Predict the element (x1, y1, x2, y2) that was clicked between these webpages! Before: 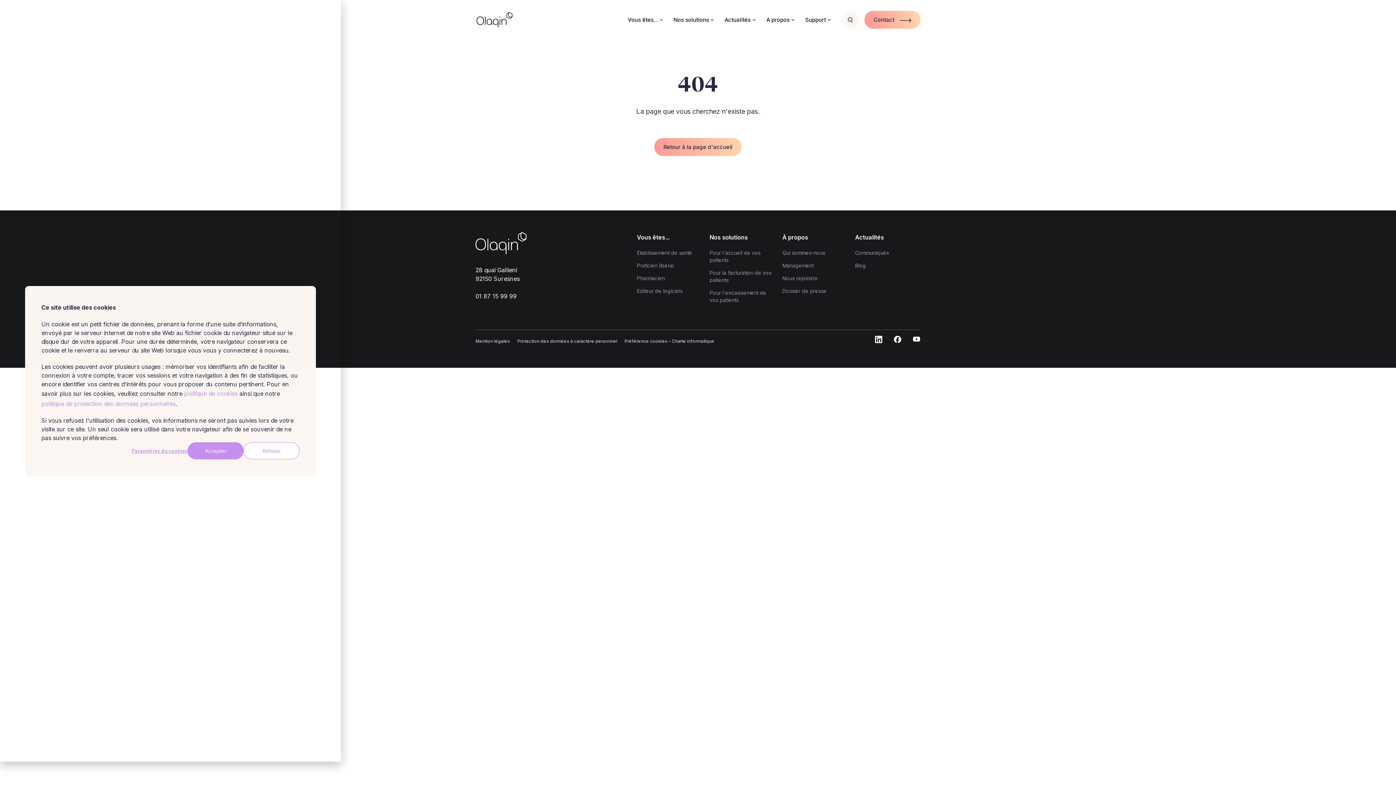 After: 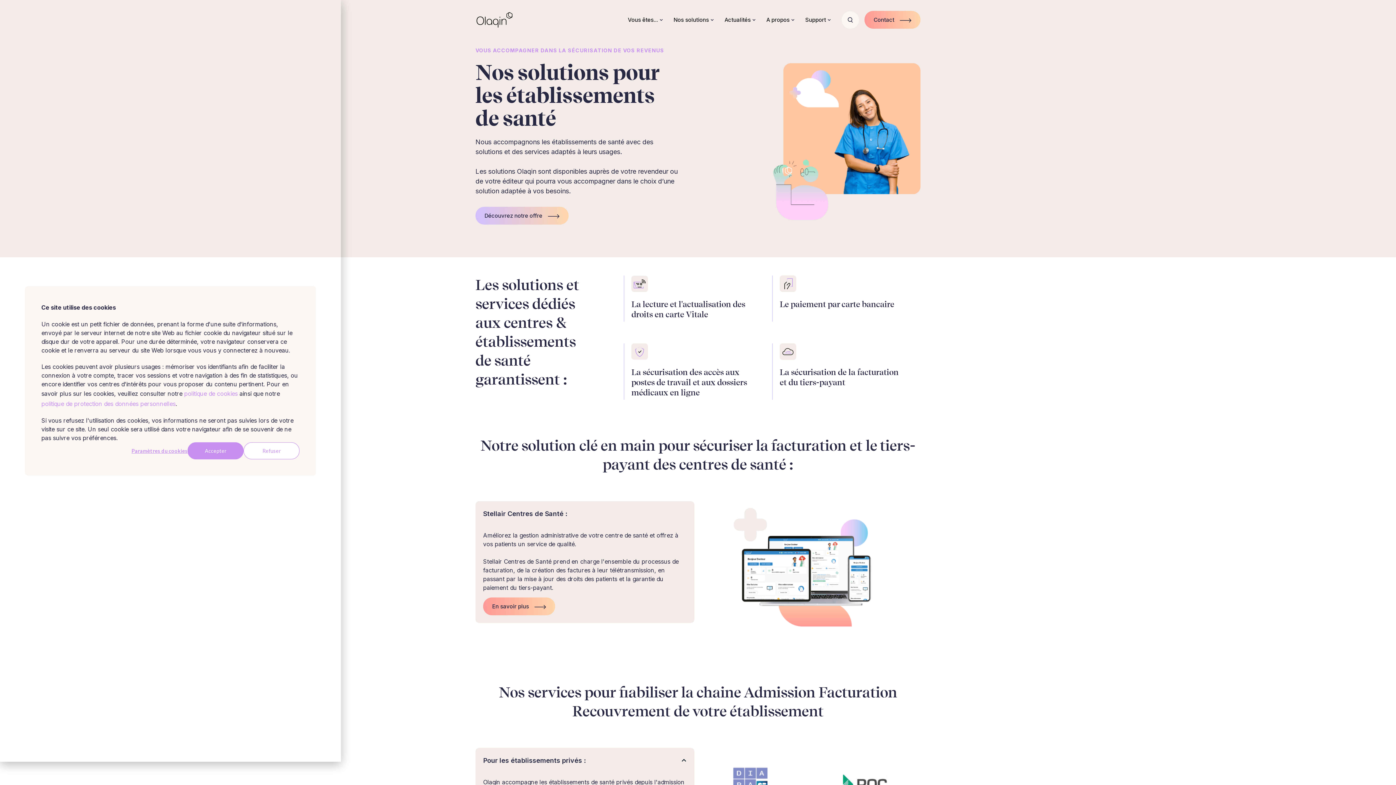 Action: bbox: (637, 249, 692, 256) label: Établissement de santé